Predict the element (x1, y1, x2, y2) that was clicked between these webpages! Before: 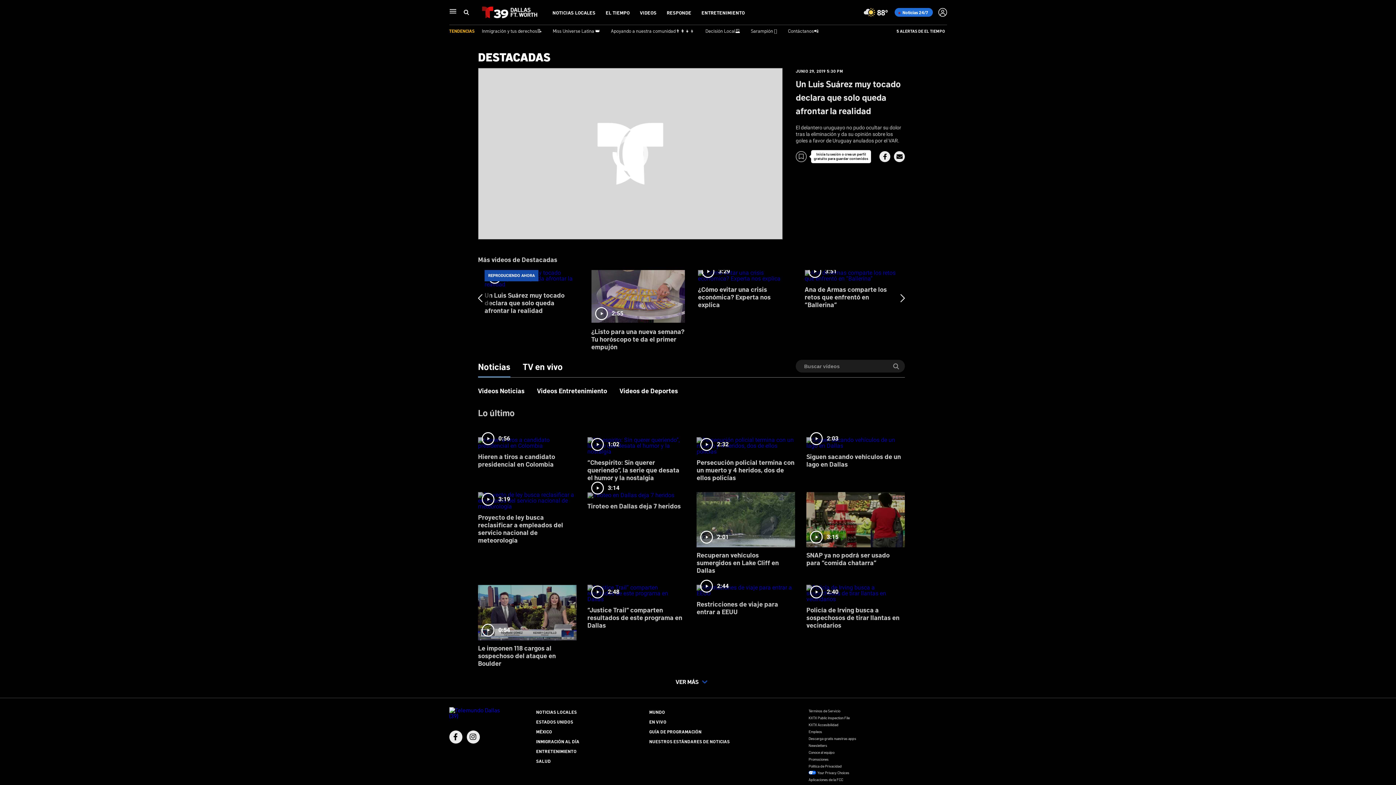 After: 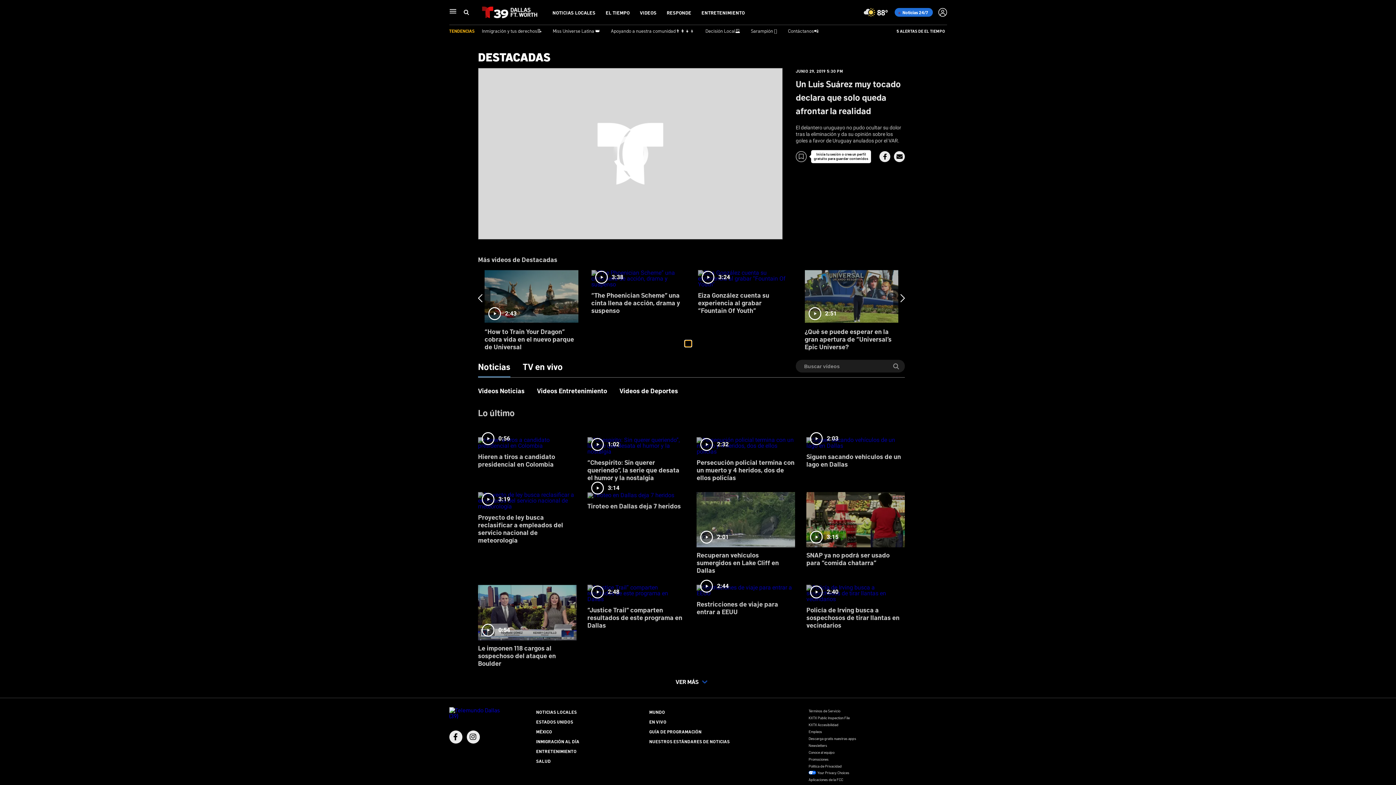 Action: label: slide 13 bullet bbox: (685, 340, 691, 346)